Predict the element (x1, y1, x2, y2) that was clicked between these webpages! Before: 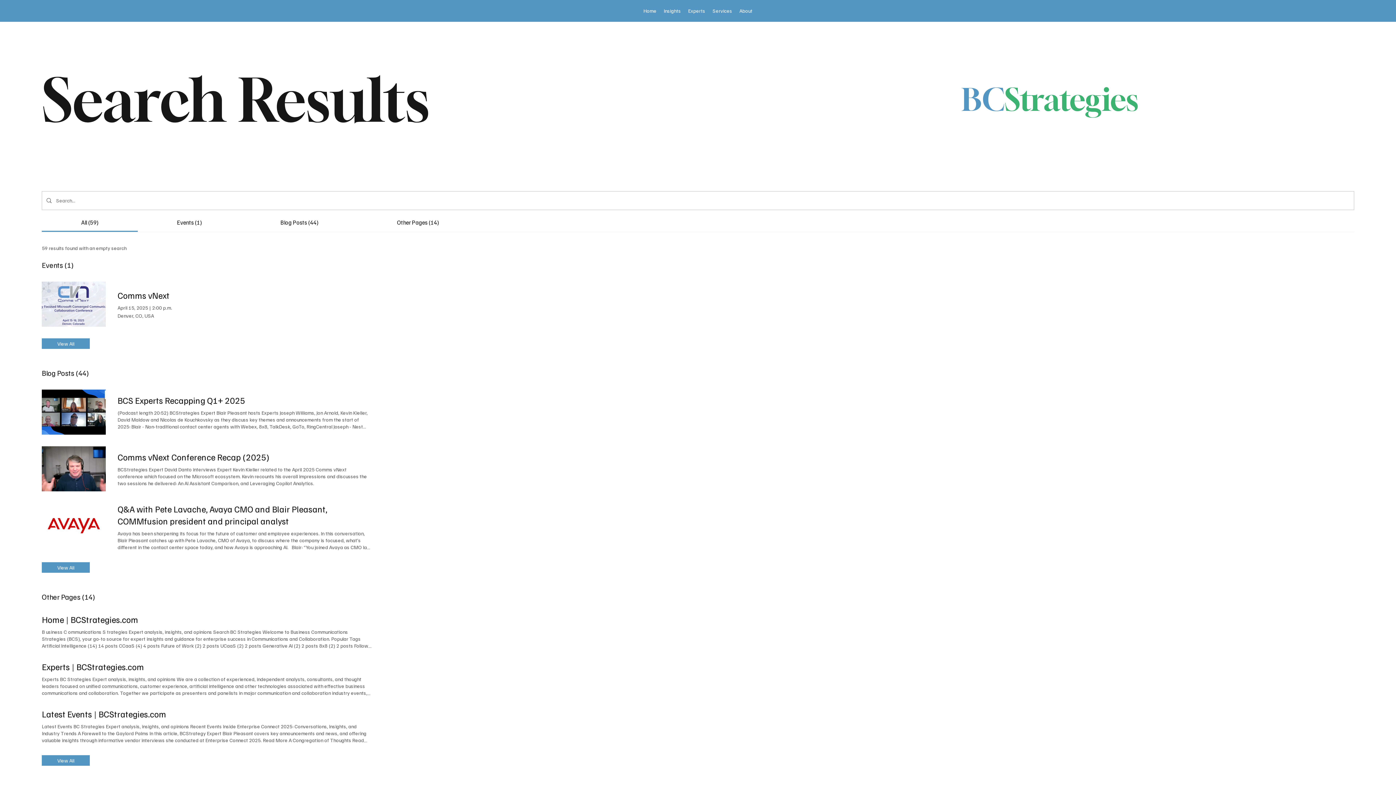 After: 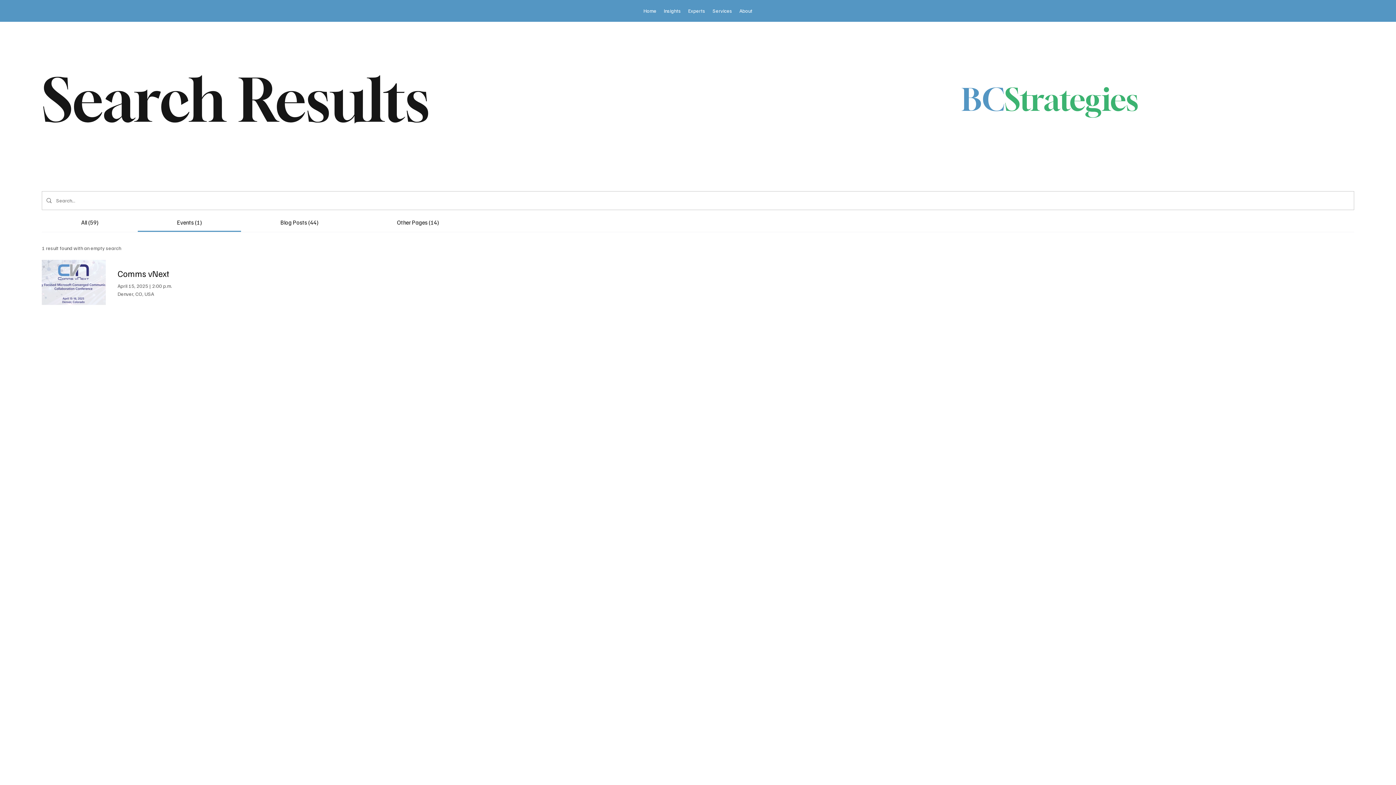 Action: bbox: (41, 338, 89, 349) label: View All